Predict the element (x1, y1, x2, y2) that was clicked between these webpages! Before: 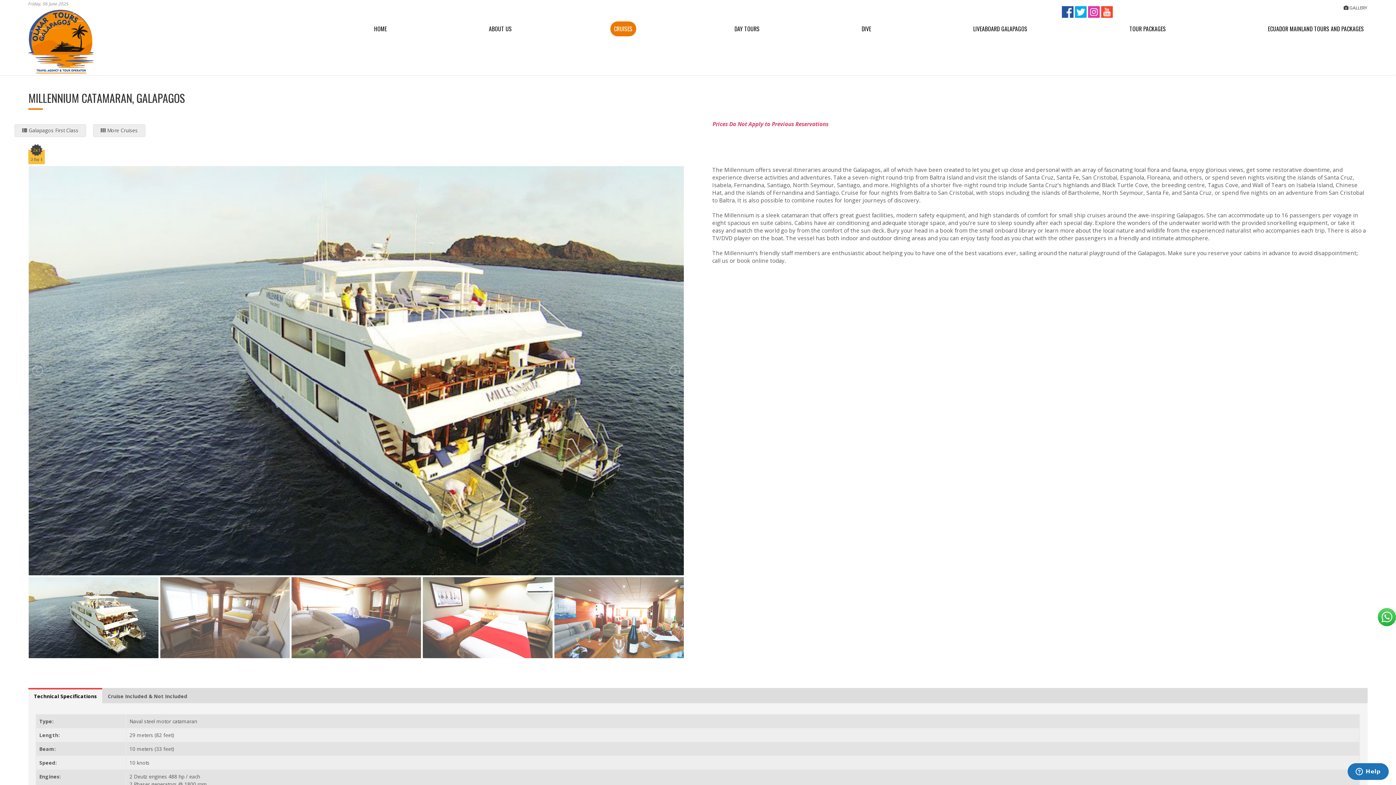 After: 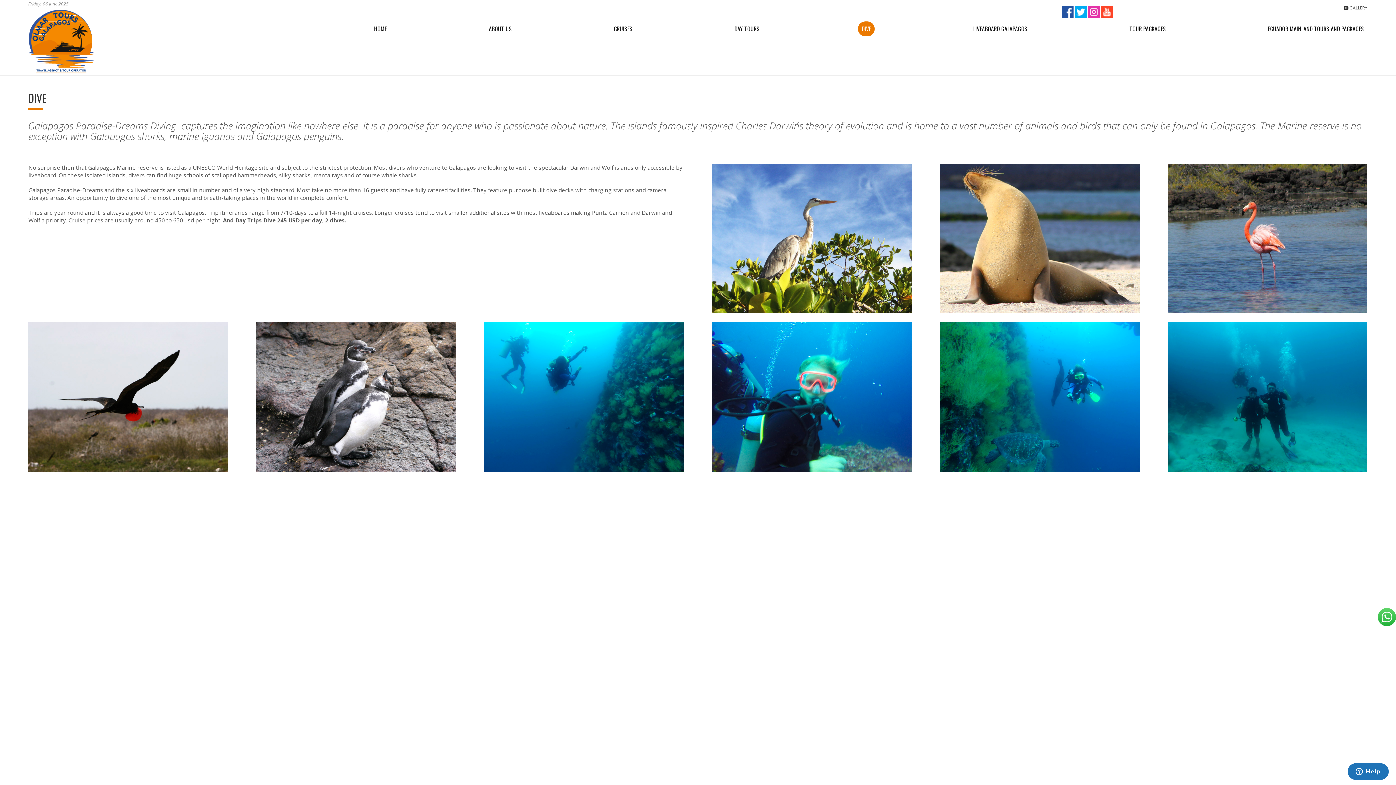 Action: label: DIVE bbox: (858, 21, 874, 36)